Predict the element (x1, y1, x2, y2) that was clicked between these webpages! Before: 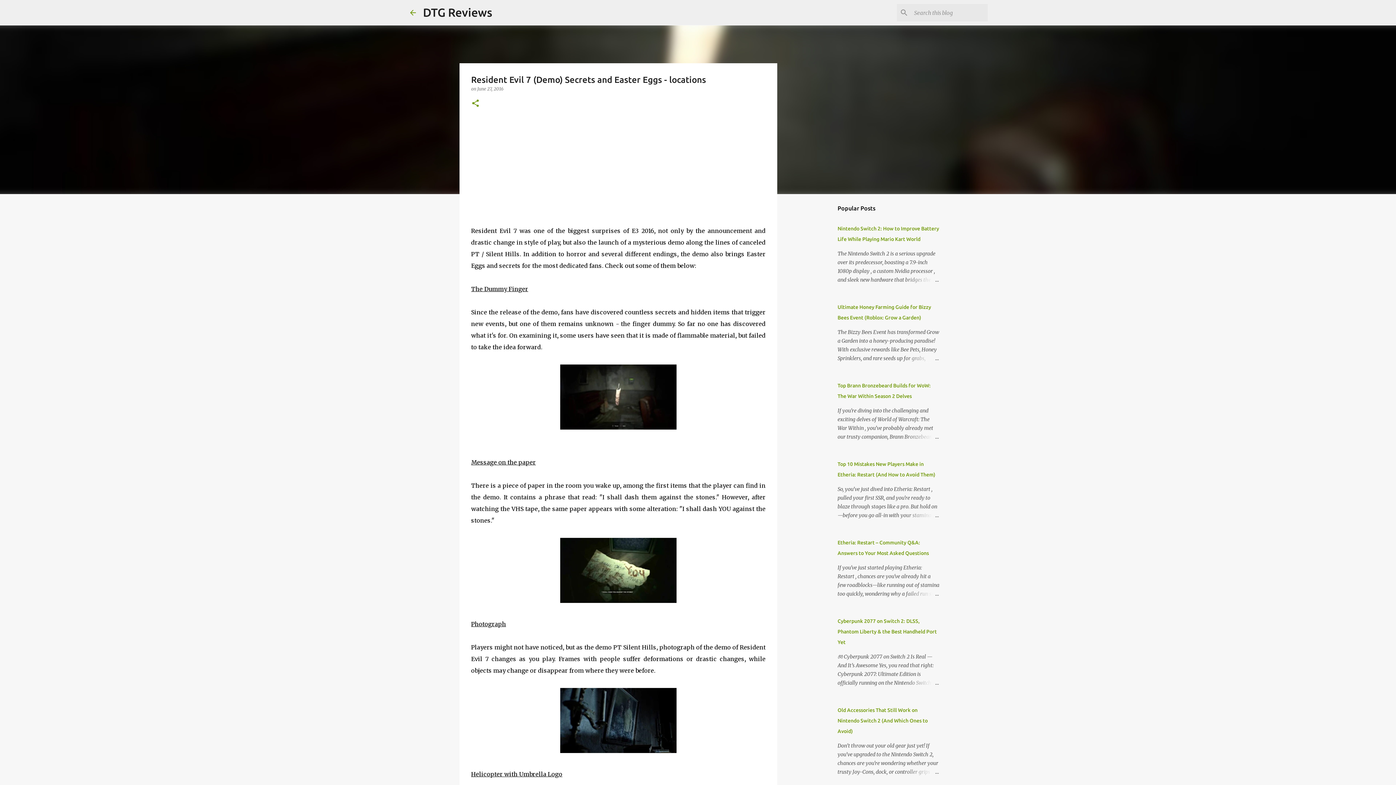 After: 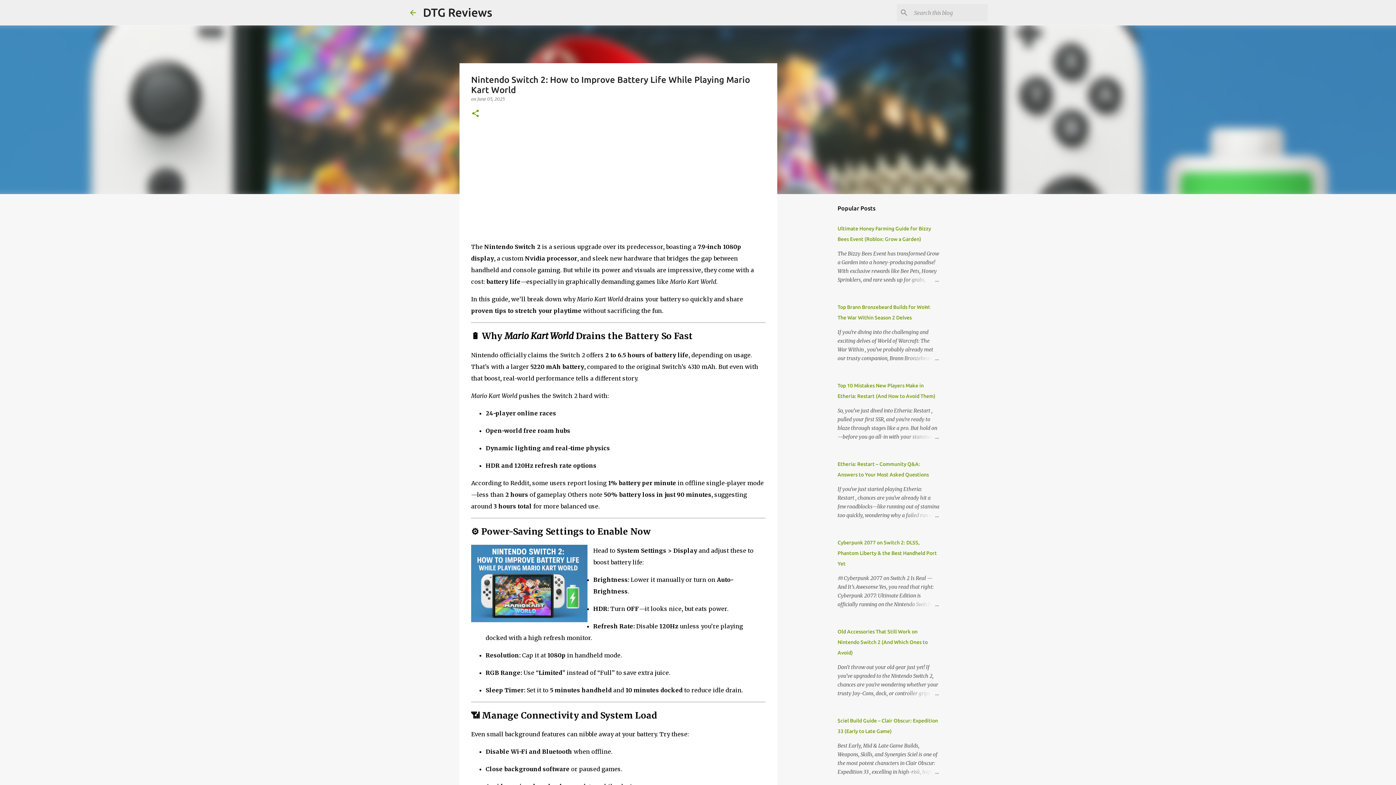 Action: bbox: (904, 275, 939, 284)